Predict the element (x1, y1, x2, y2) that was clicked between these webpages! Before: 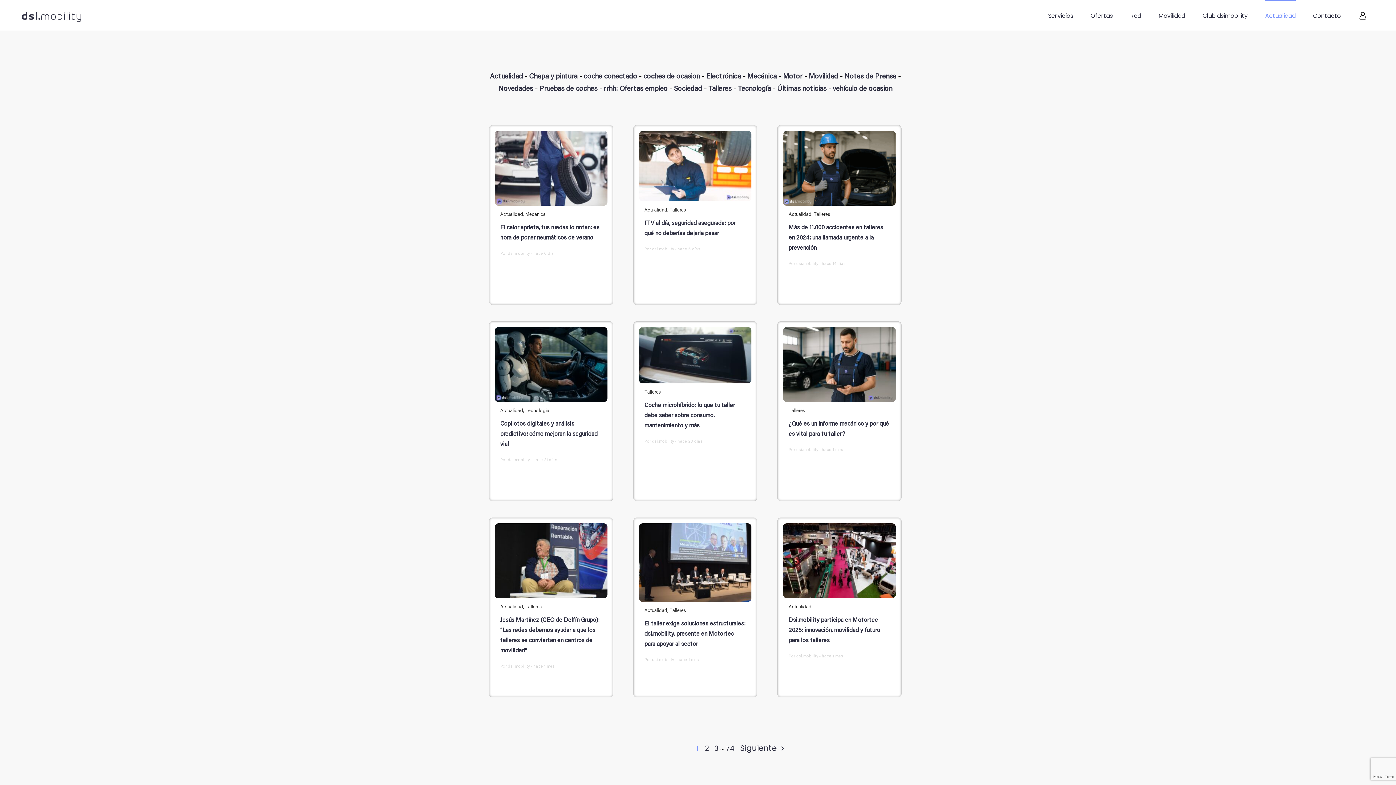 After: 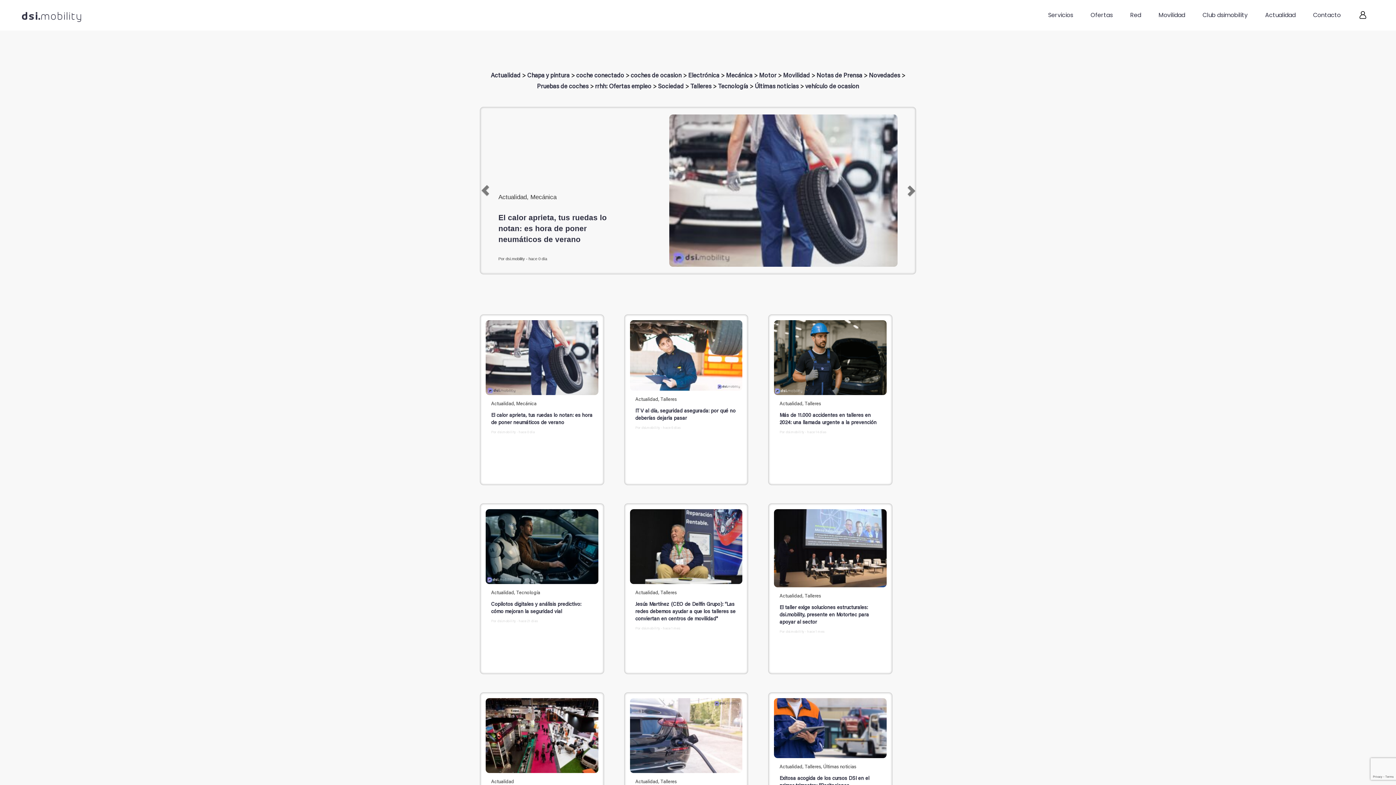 Action: label: Actualidad bbox: (490, 73, 523, 80)